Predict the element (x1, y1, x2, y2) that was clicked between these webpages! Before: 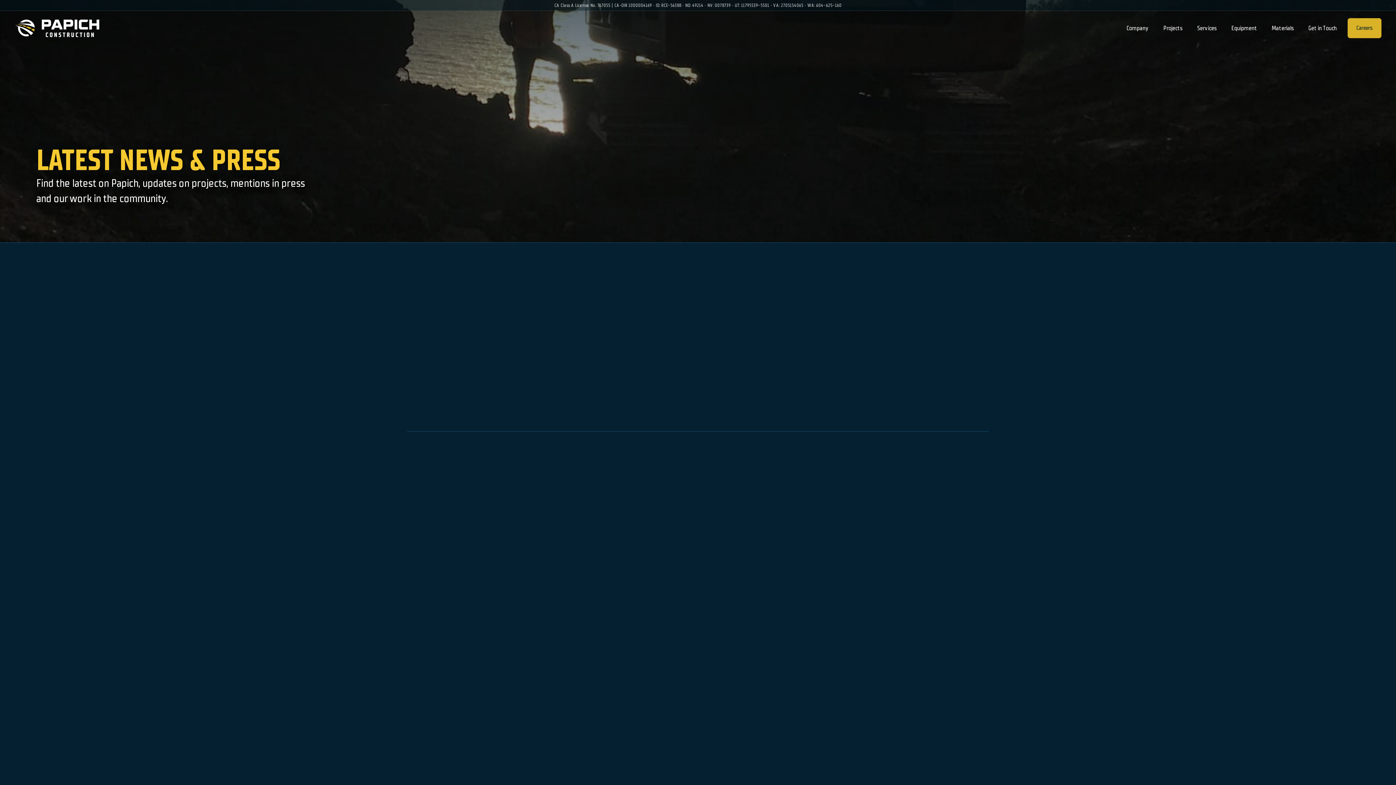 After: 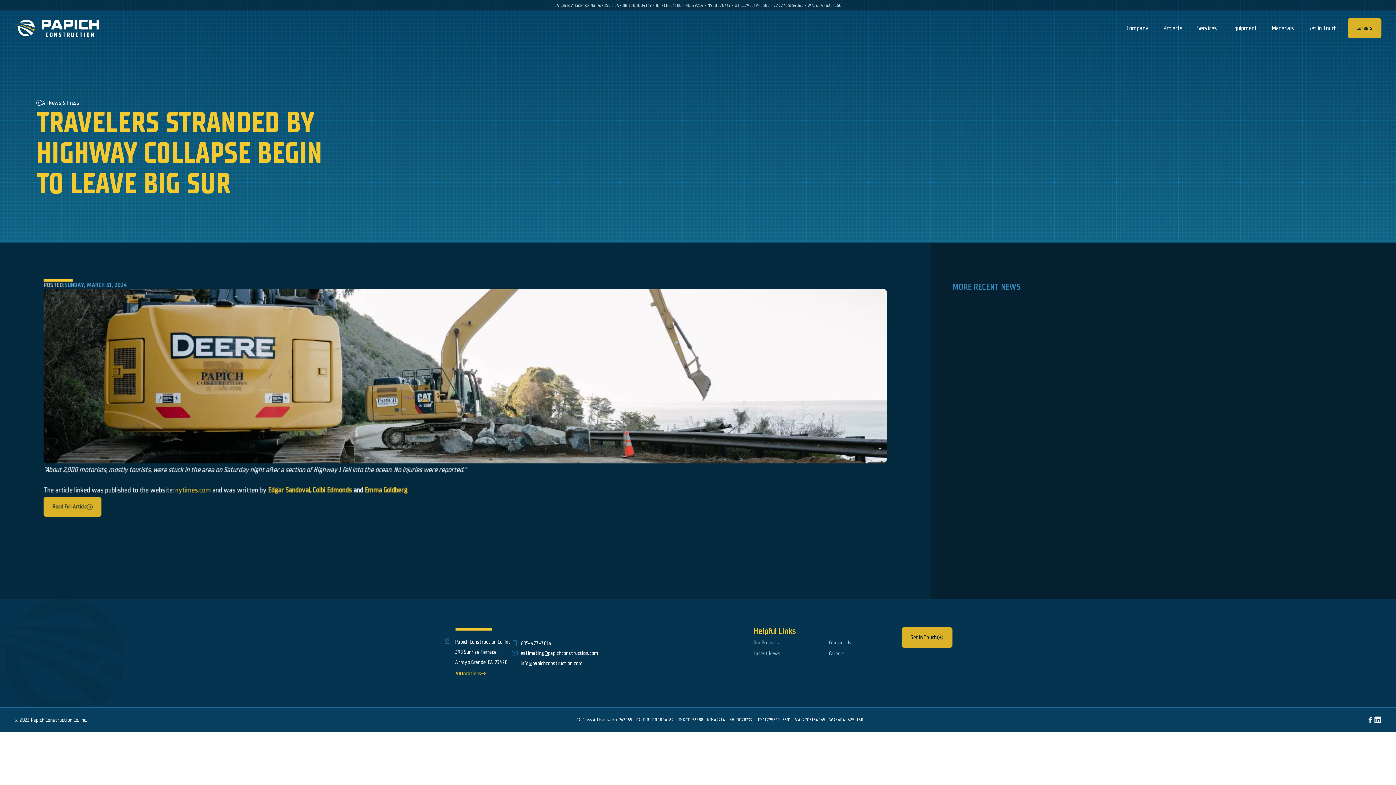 Action: bbox: (523, 660, 640, 755)